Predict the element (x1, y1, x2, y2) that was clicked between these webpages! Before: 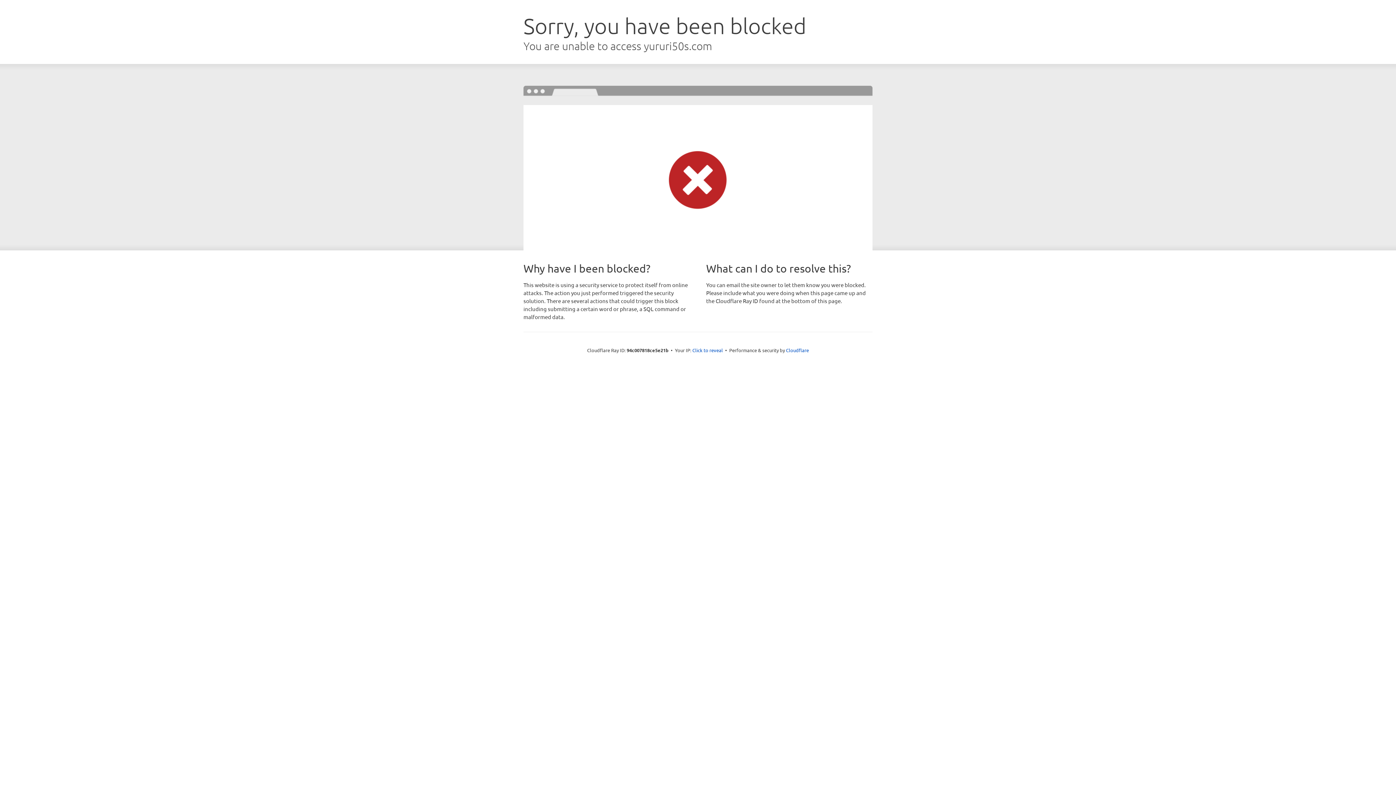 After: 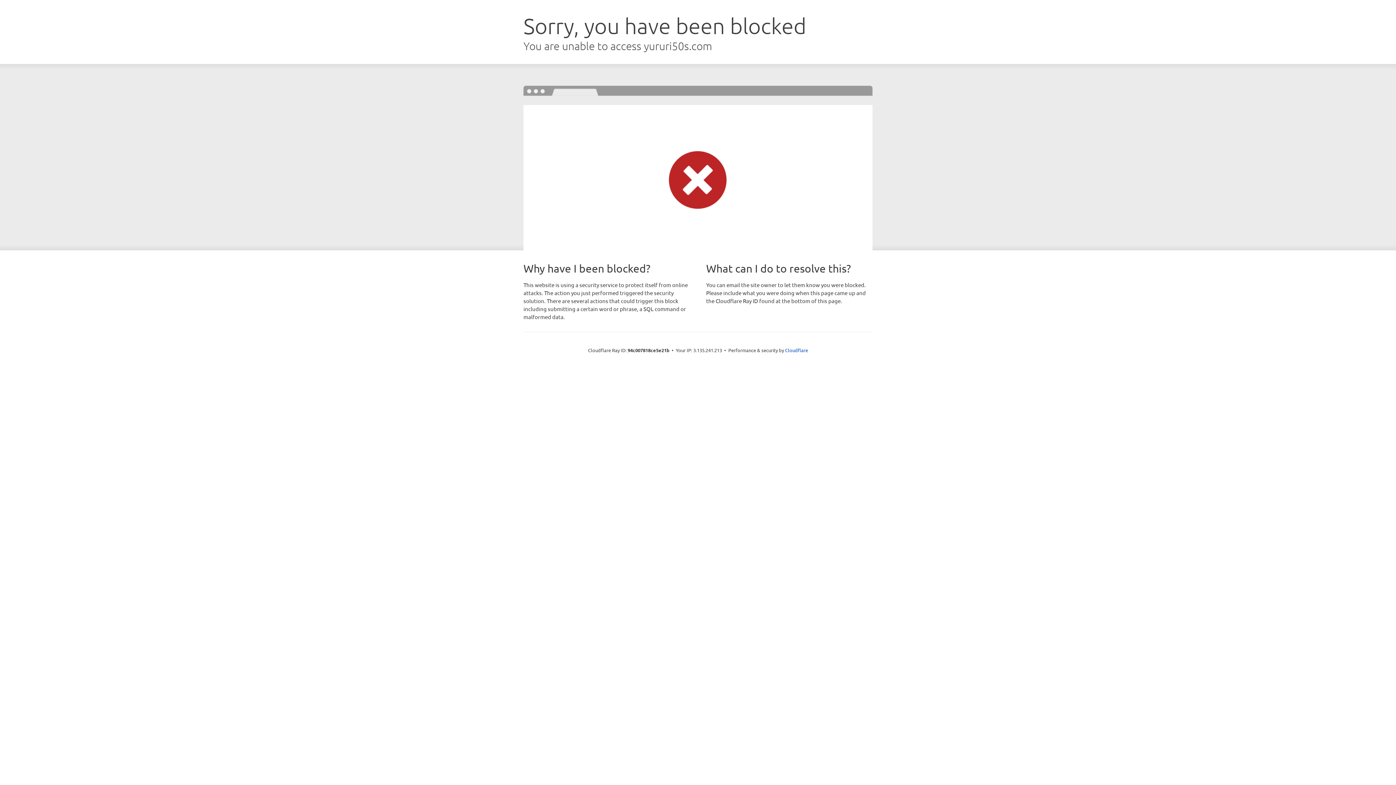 Action: label: Click to reveal bbox: (692, 346, 723, 353)